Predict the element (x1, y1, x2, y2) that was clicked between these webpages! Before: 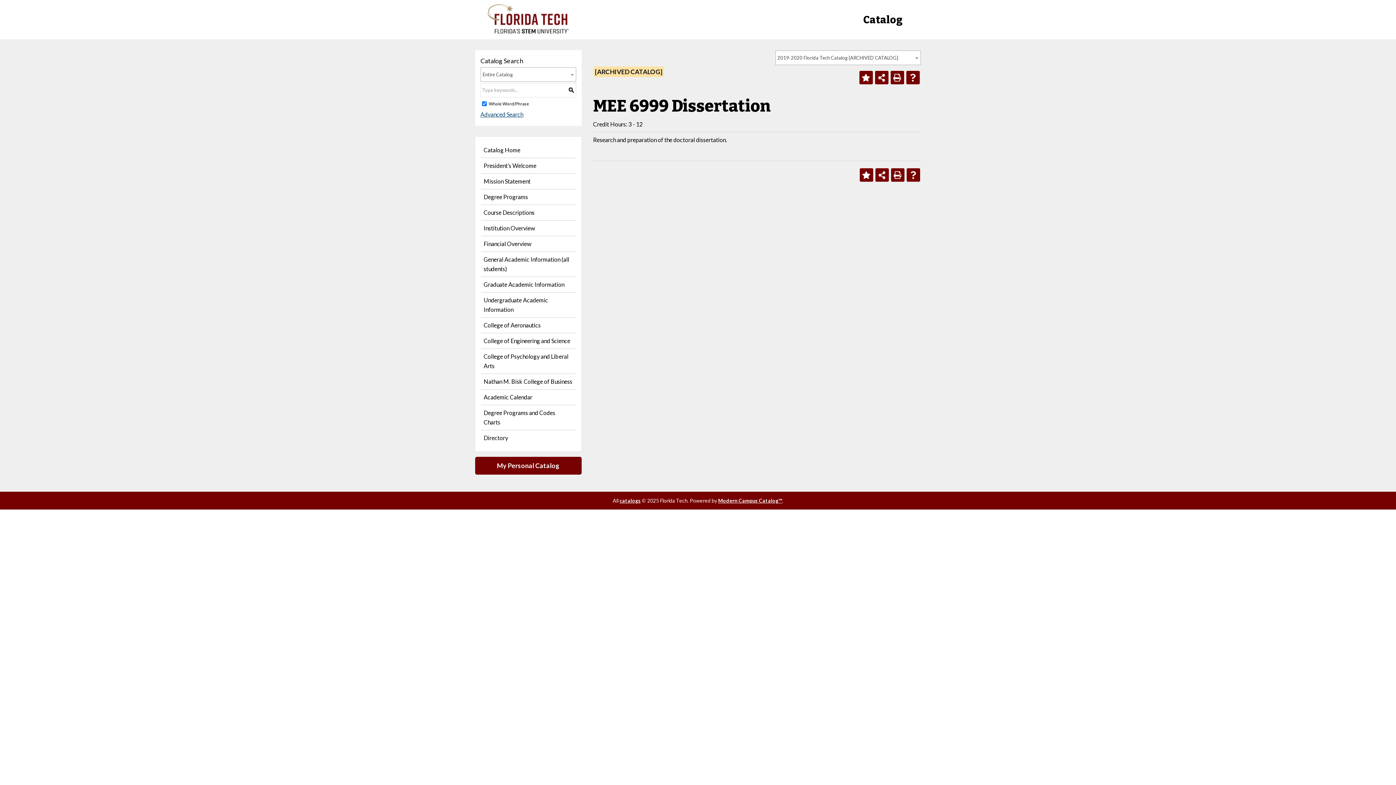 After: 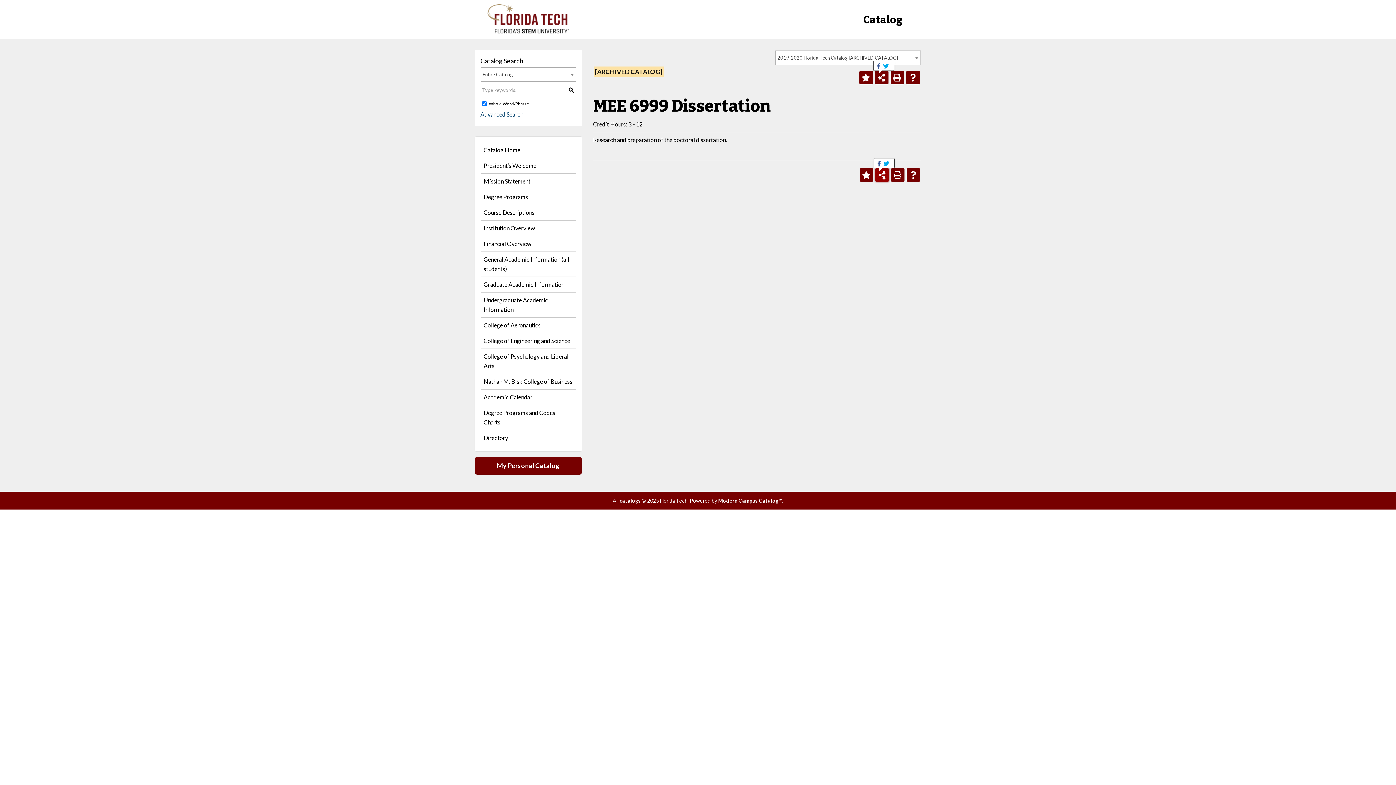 Action: label: Share this Page bbox: (875, 168, 888, 181)